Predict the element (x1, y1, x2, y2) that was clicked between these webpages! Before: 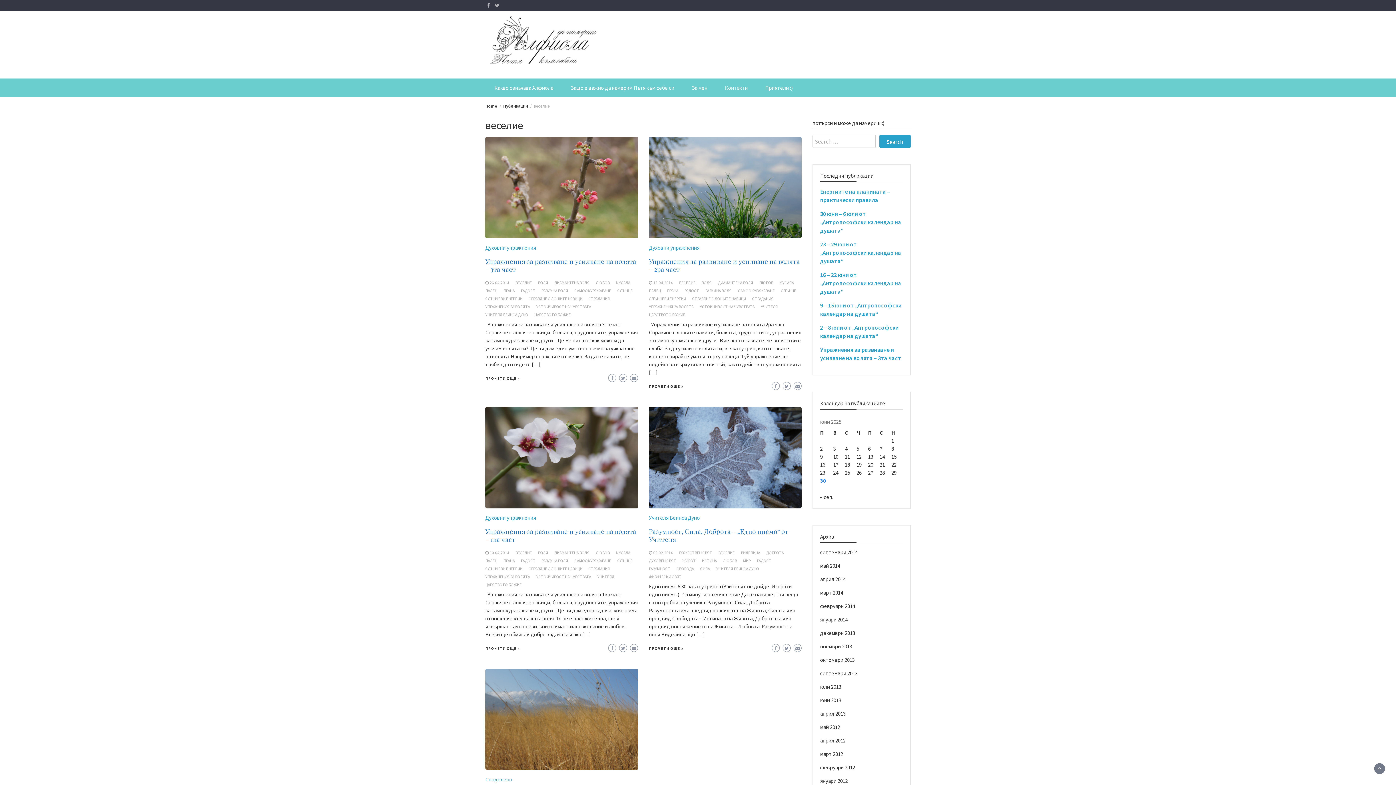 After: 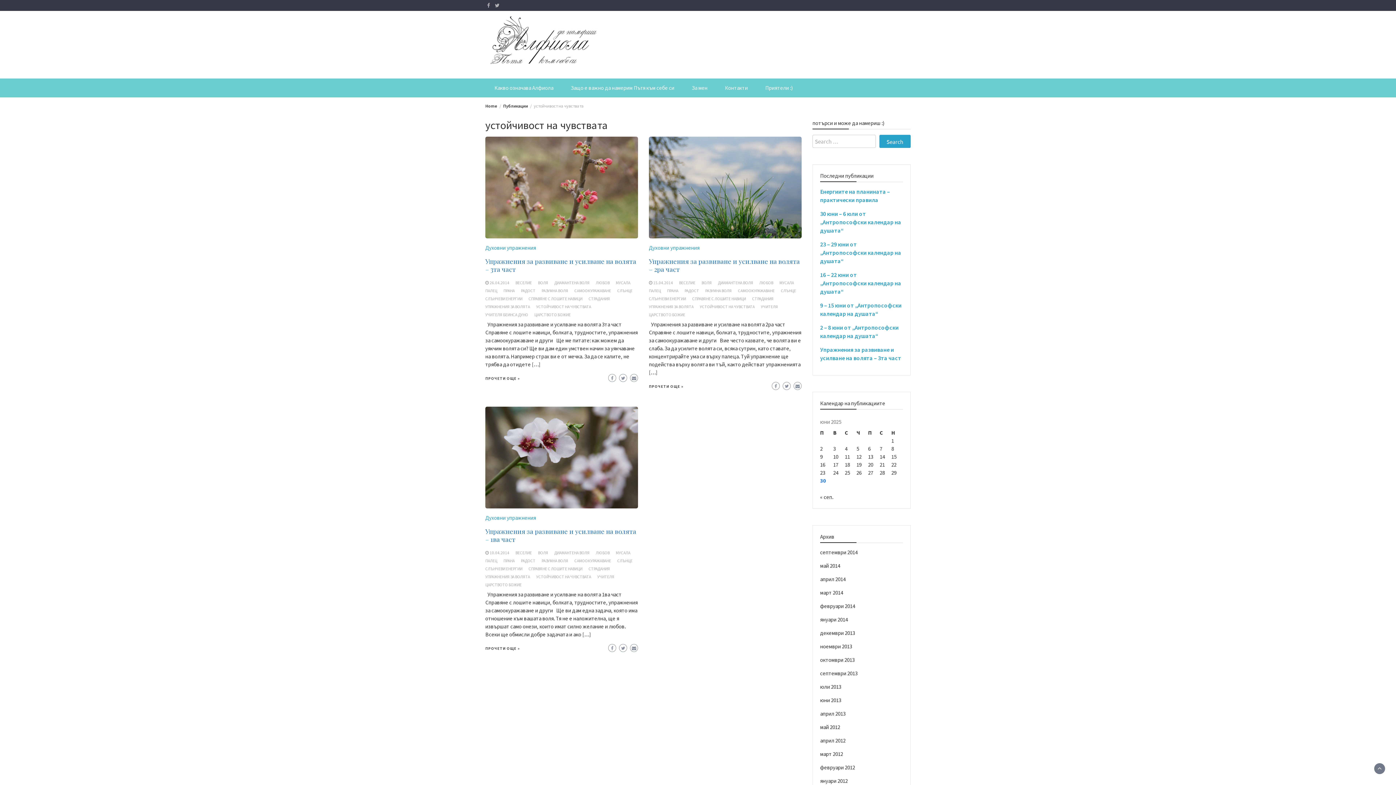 Action: label: УСТОЙЧИВОСТ НА ЧУВСТВАТА bbox: (536, 574, 591, 579)